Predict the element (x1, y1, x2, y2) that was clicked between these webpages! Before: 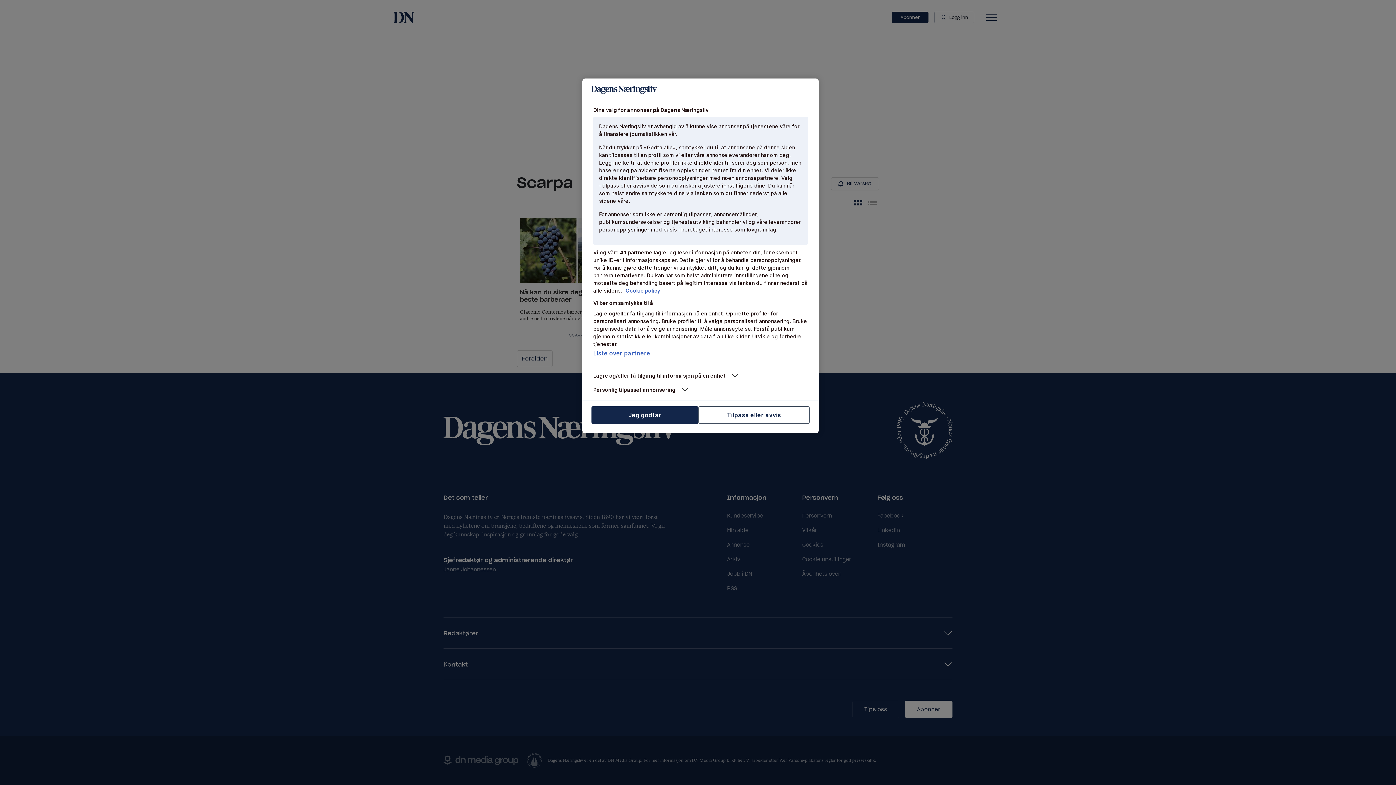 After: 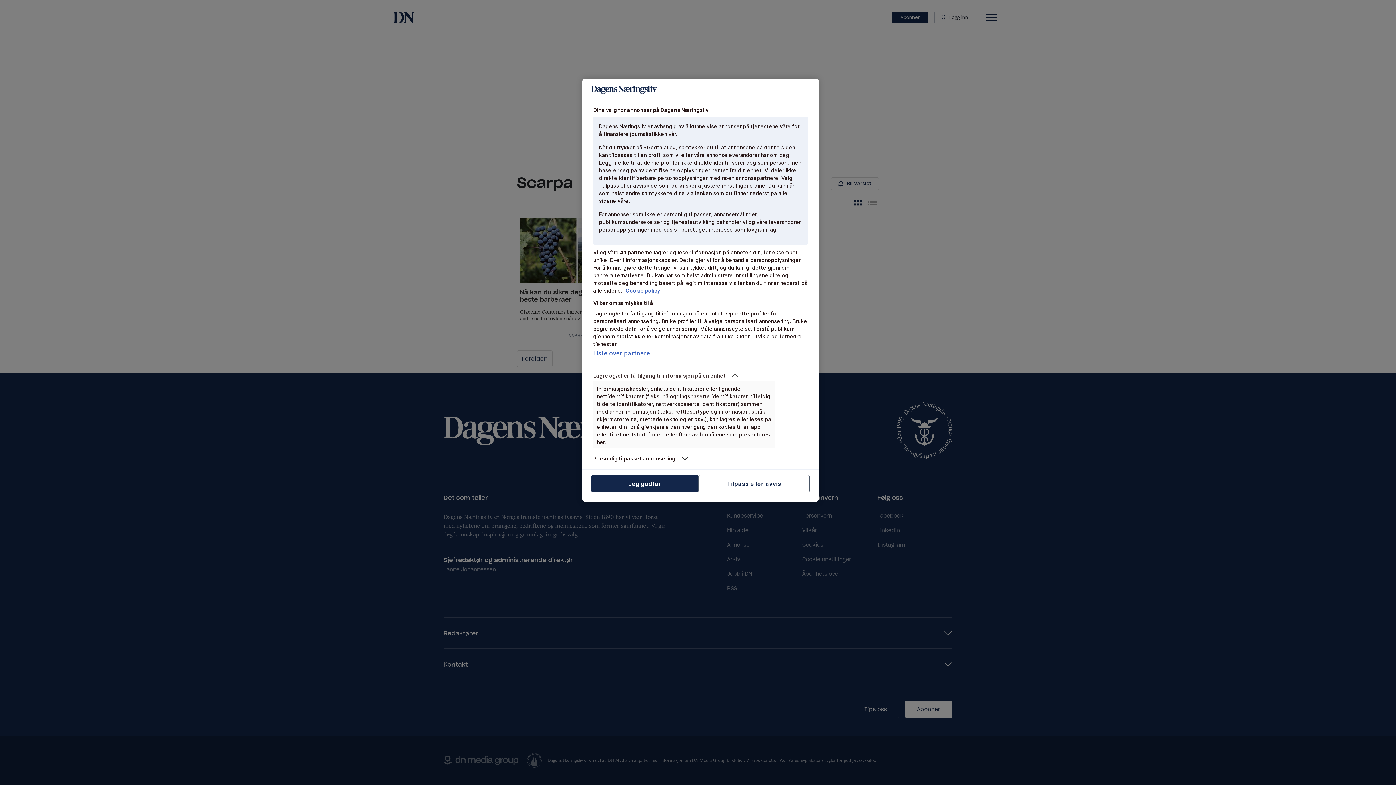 Action: bbox: (593, 372, 775, 379) label: Lagre og/eller få tilgang til informasjon på en enhet